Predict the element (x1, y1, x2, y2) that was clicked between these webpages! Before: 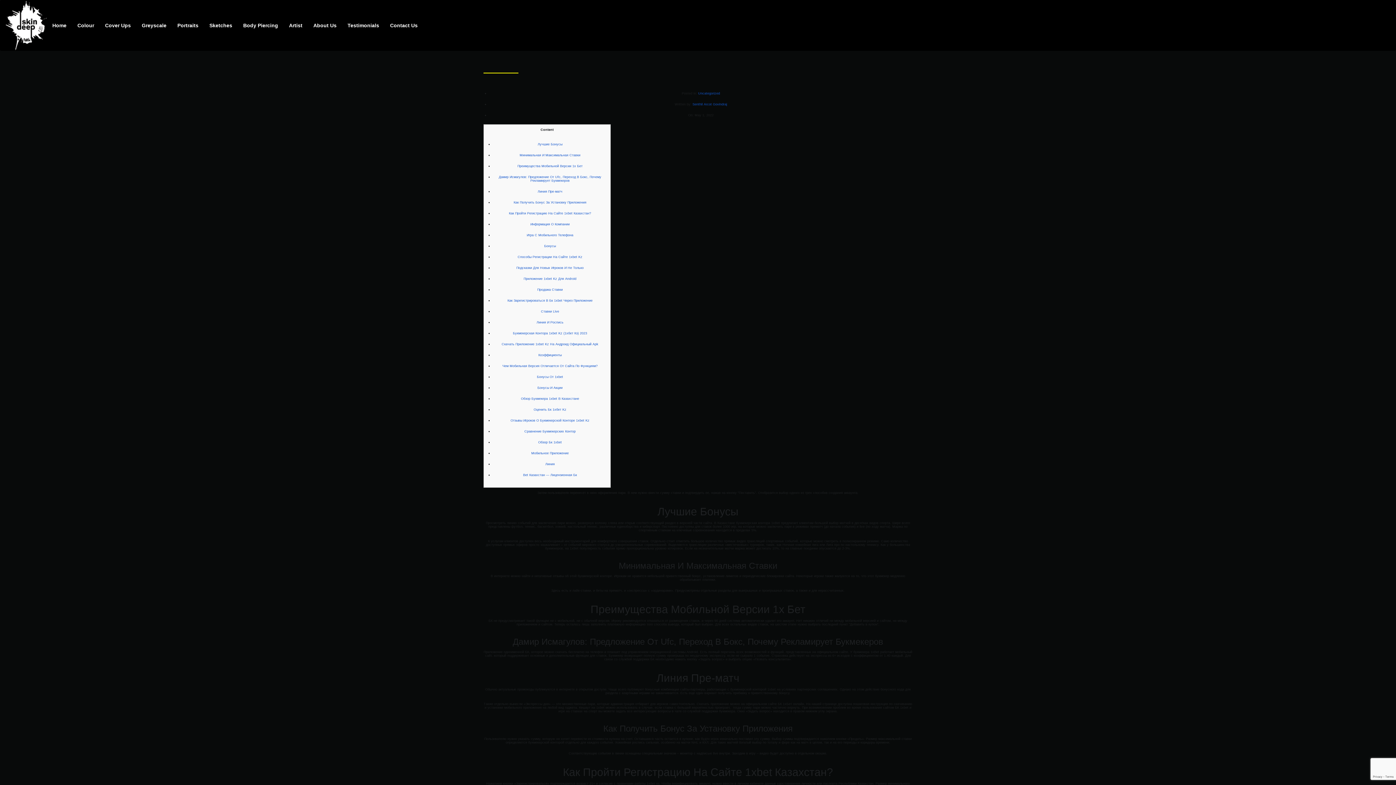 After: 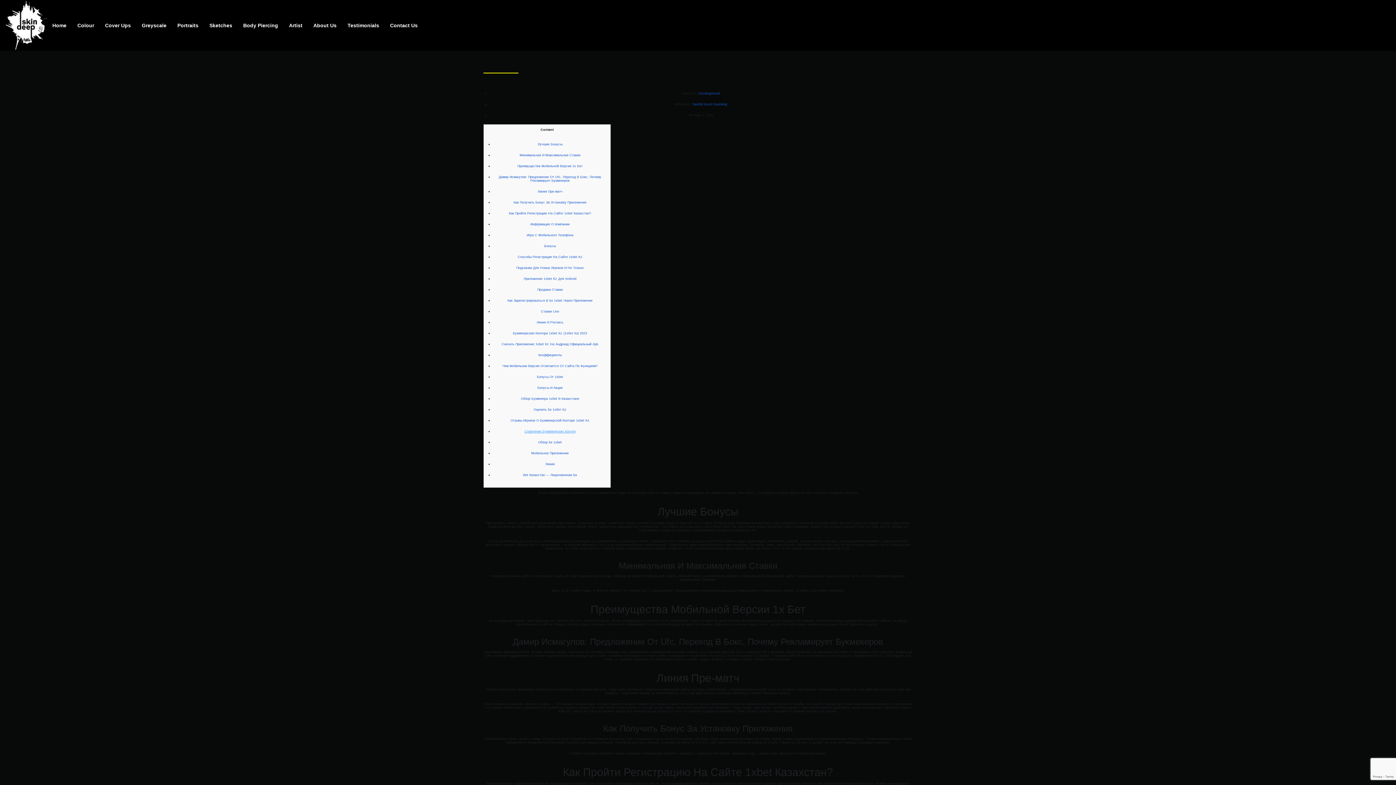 Action: bbox: (524, 429, 575, 433) label: Сравнение Букмекерских Контор